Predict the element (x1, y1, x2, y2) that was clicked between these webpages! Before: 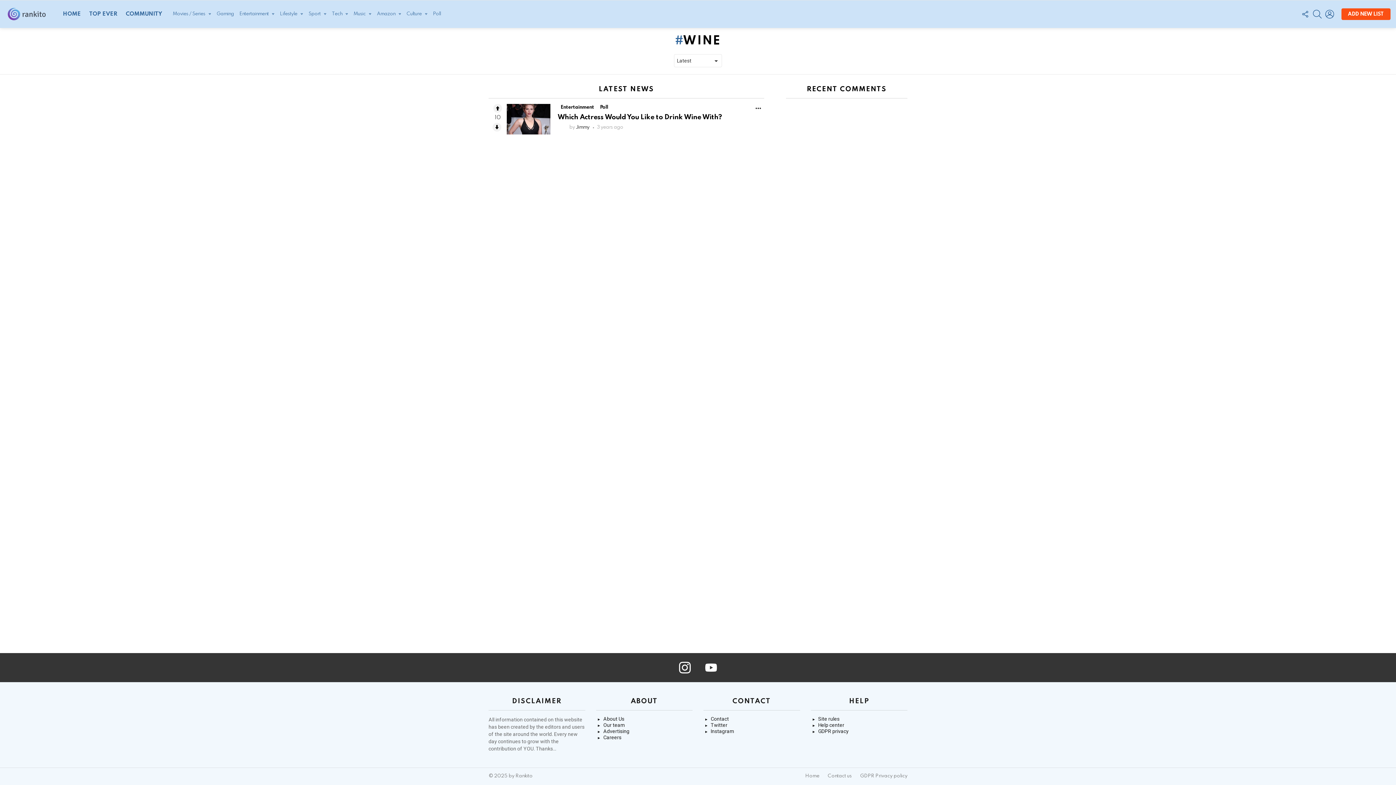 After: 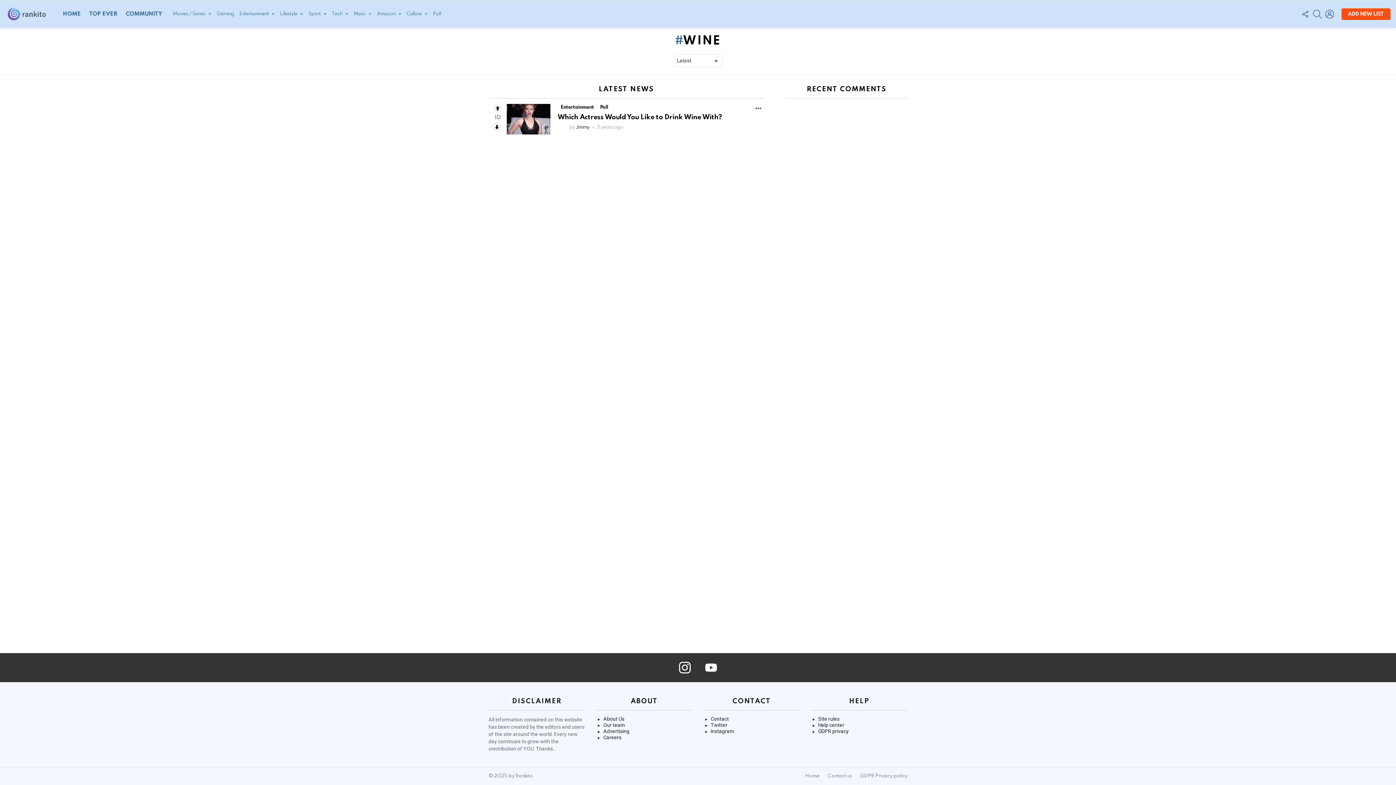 Action: label: Instagram bbox: (679, 662, 690, 673)